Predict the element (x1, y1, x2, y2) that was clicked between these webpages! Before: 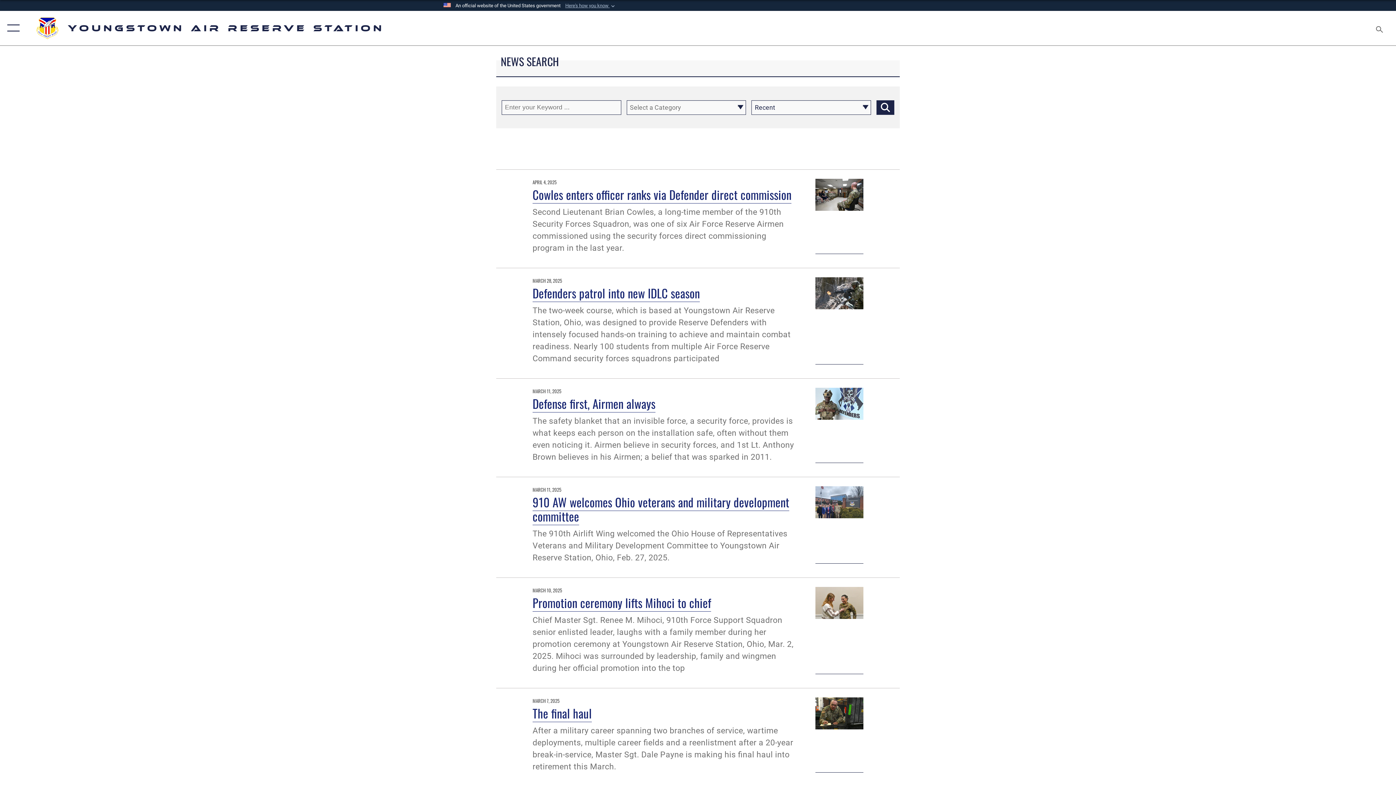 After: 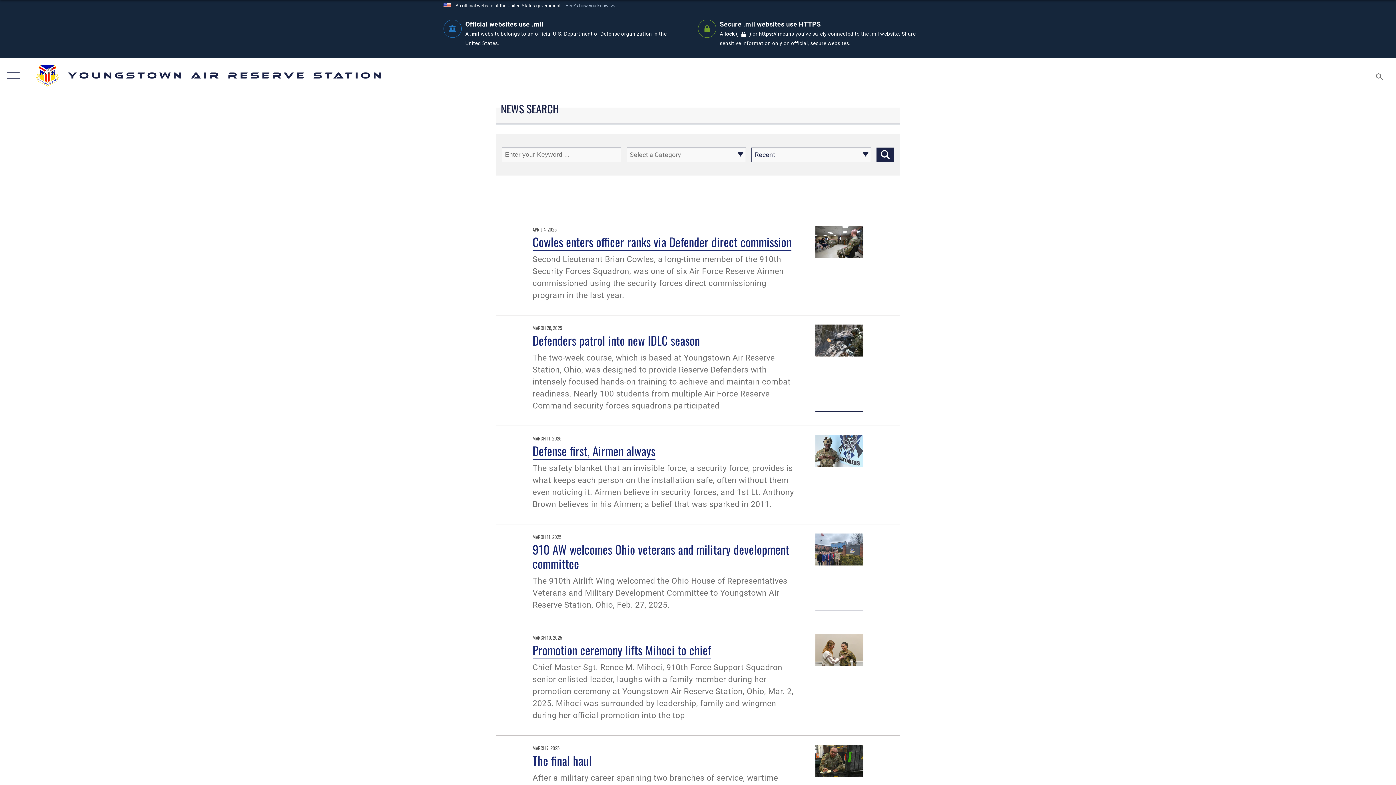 Action: label: Here's how you know  bbox: (565, 2, 616, 9)